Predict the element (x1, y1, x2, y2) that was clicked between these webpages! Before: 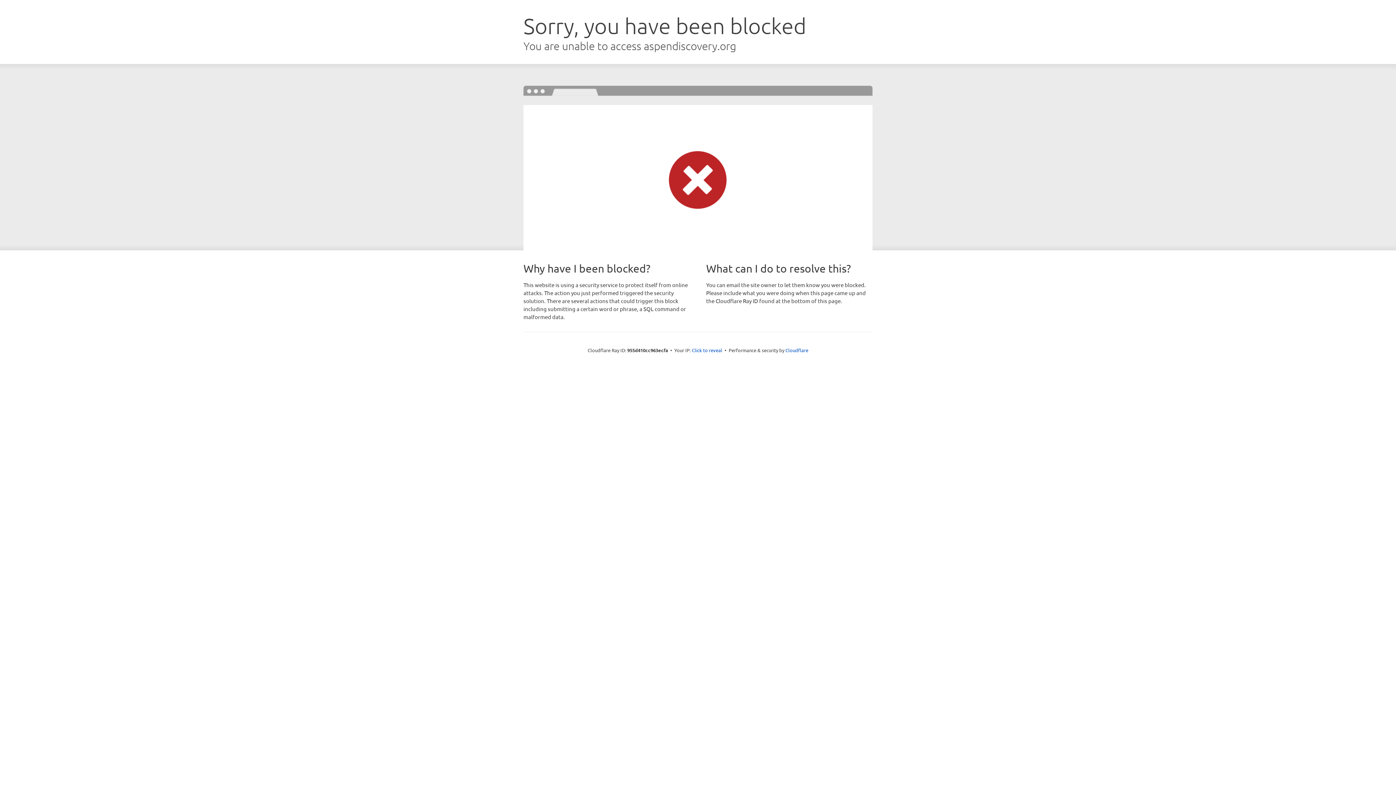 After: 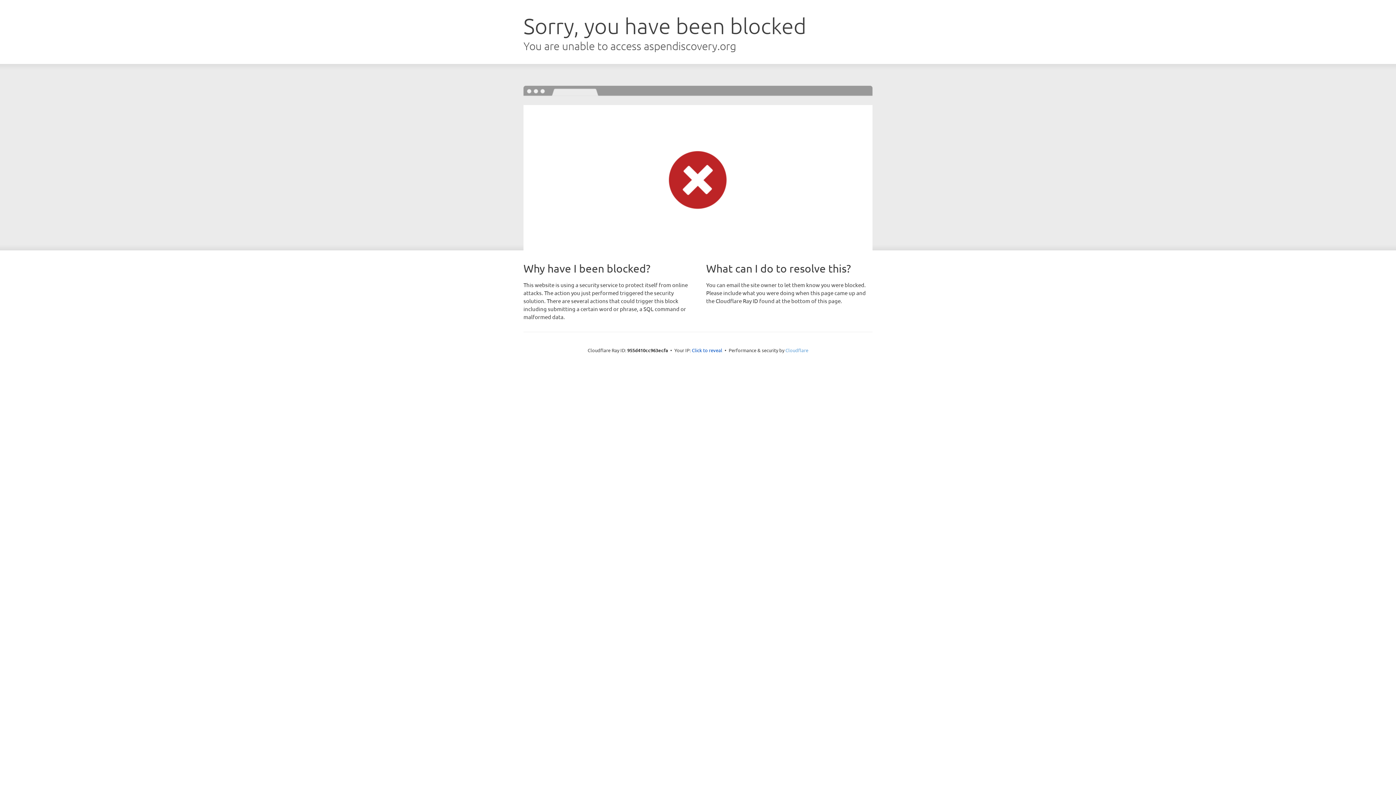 Action: bbox: (785, 347, 808, 353) label: Cloudflare